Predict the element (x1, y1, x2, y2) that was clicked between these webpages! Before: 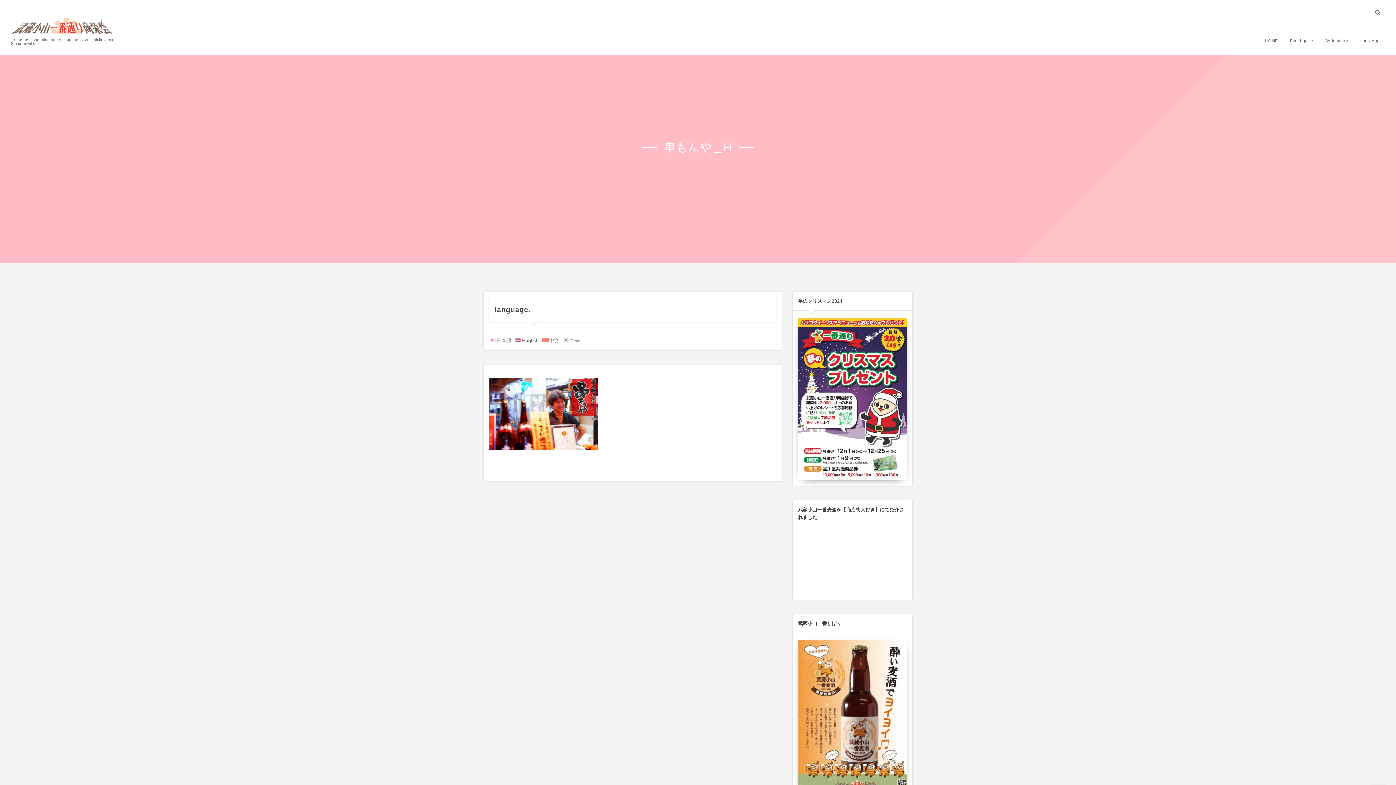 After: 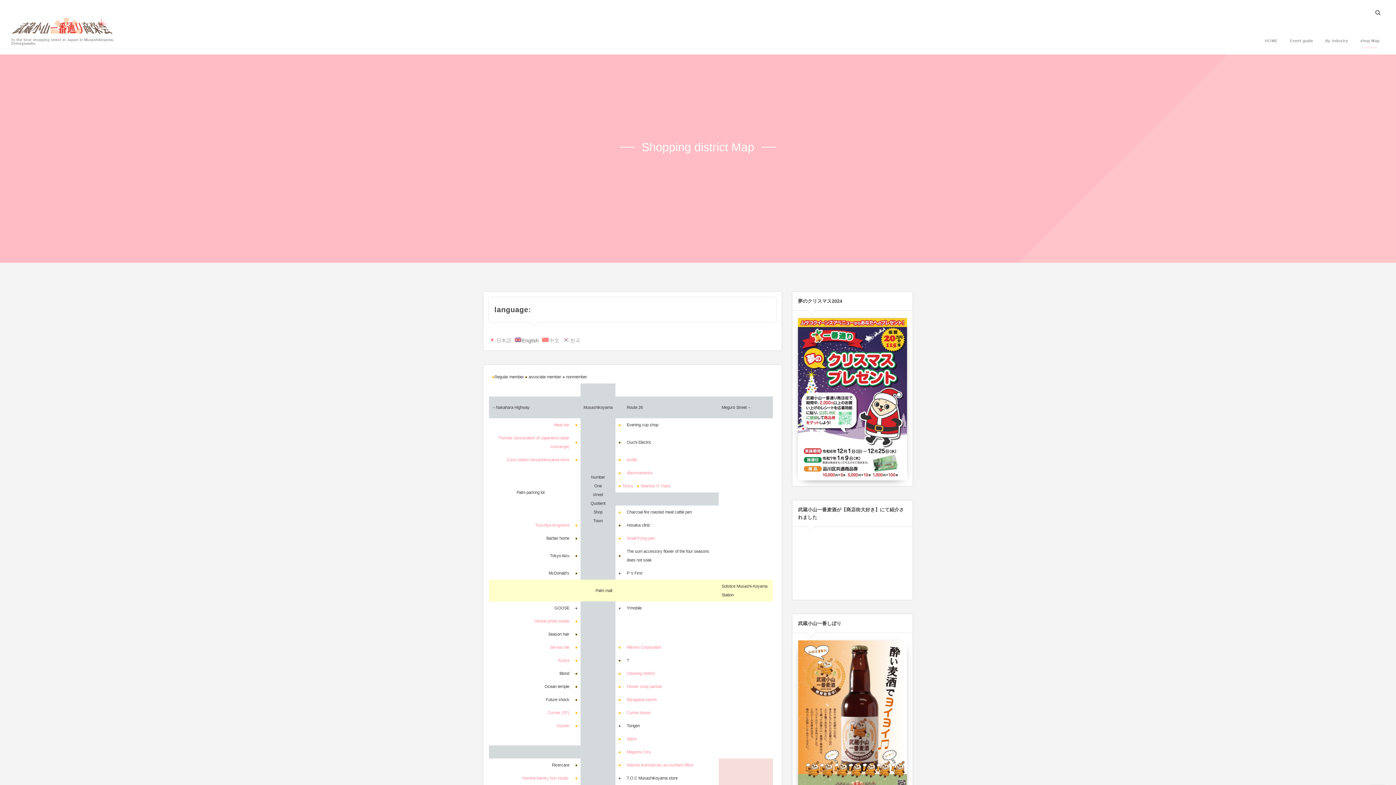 Action: label: shop Map bbox: (1355, 27, 1385, 54)